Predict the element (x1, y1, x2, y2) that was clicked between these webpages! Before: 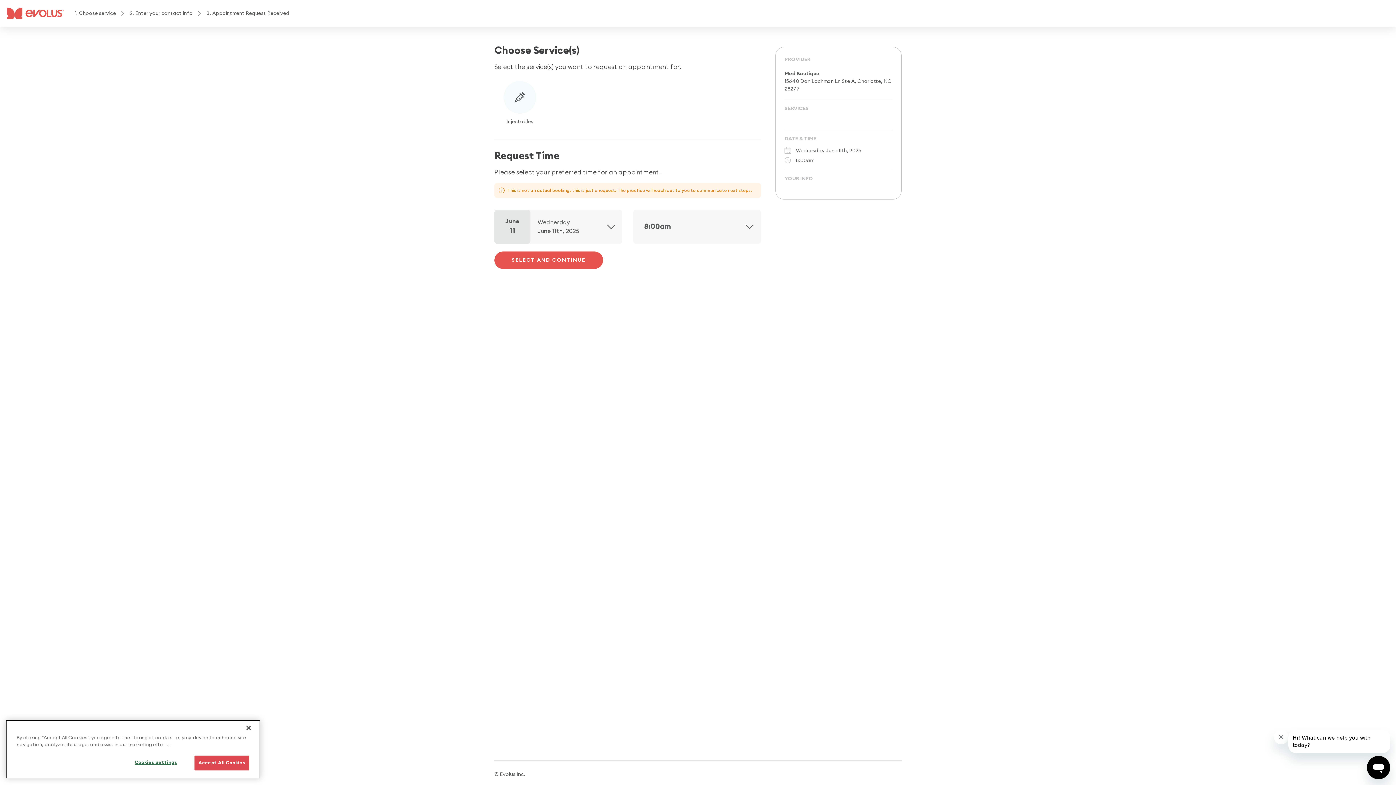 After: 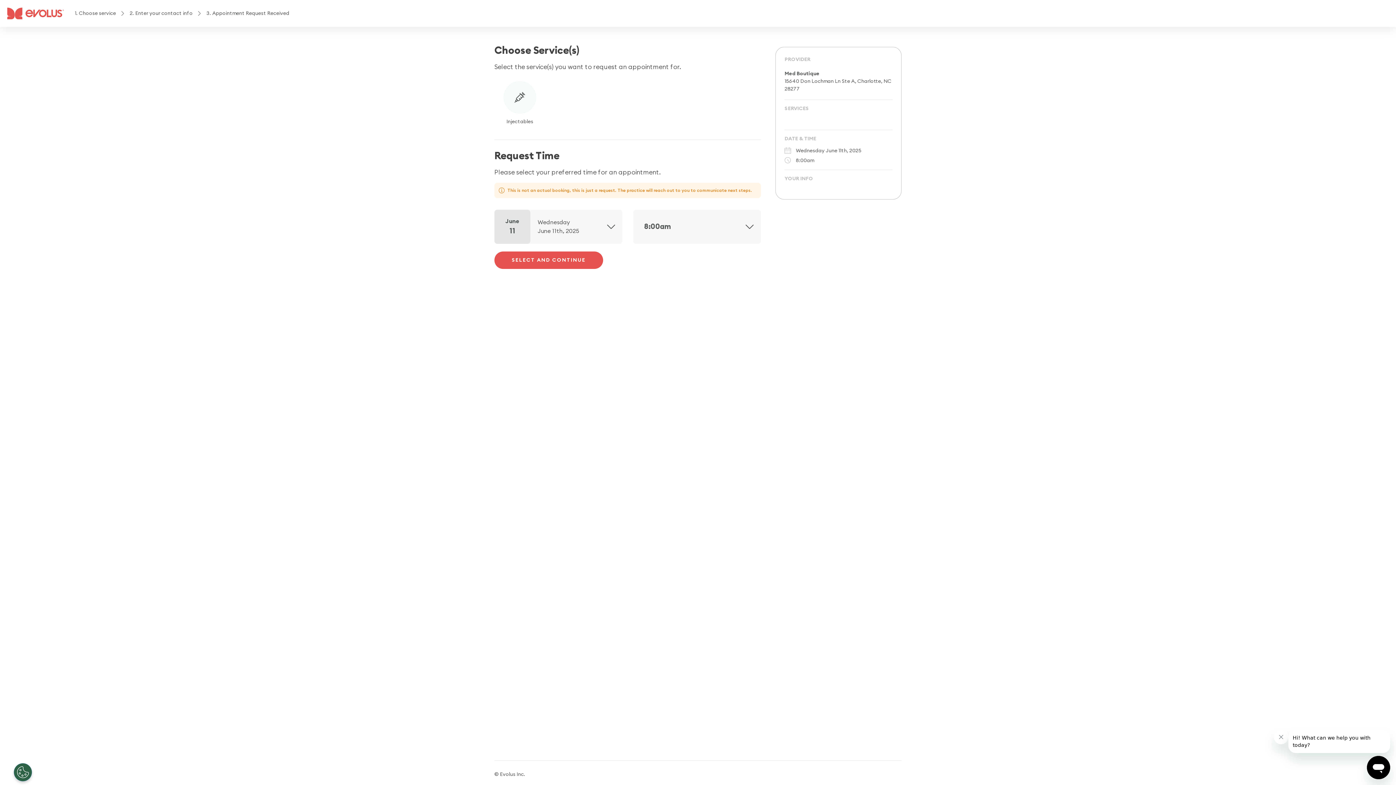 Action: label: Accept All Cookies bbox: (194, 756, 249, 770)